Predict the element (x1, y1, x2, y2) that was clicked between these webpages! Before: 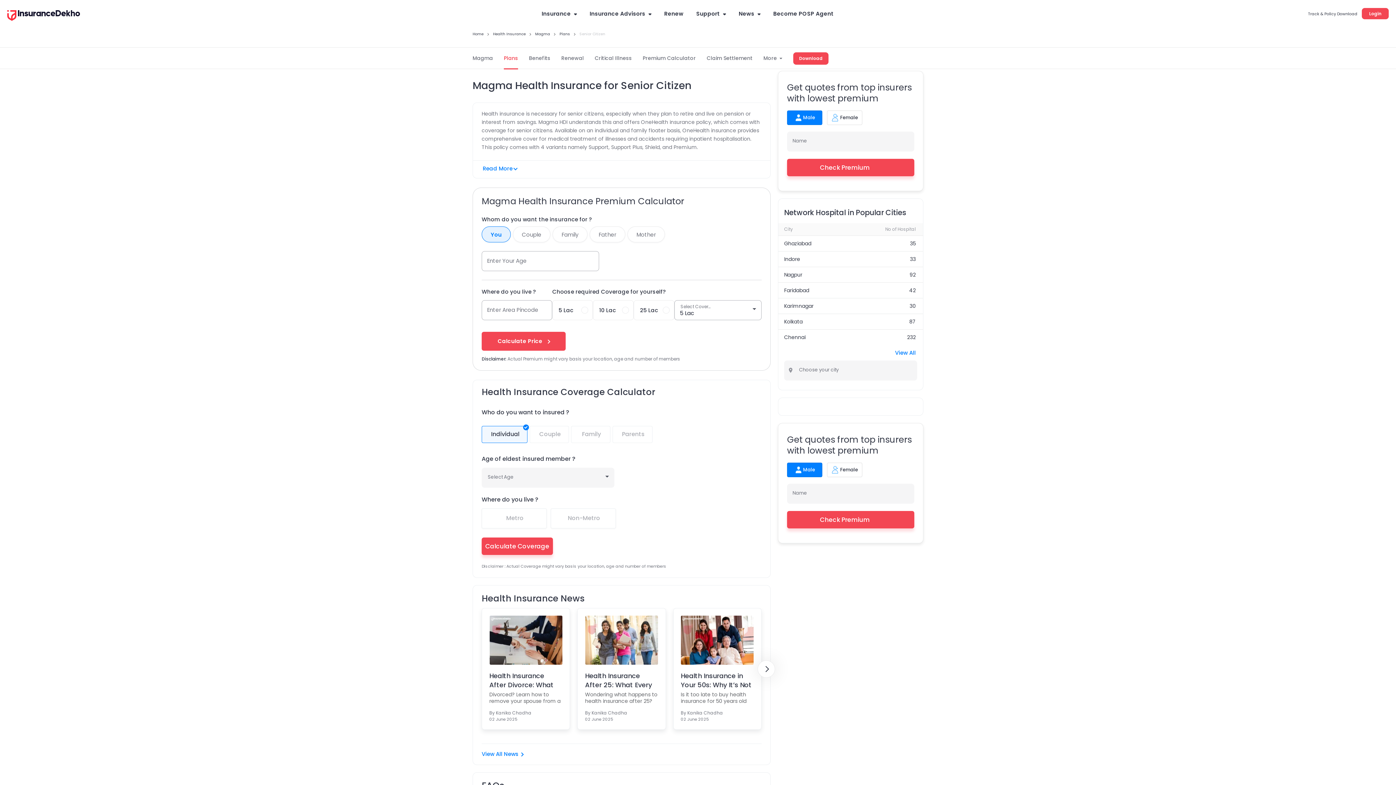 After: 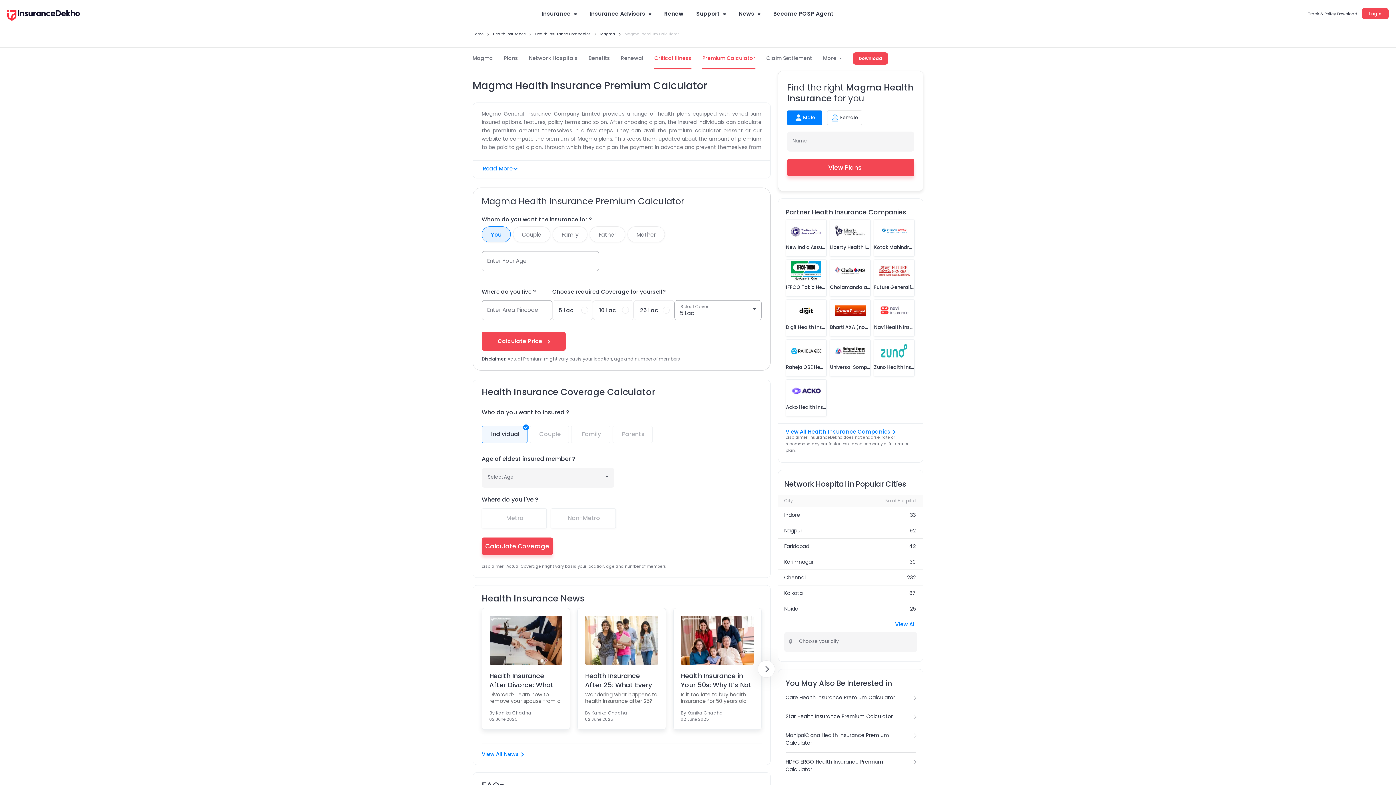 Action: label: Premium Calculator bbox: (642, 47, 696, 69)